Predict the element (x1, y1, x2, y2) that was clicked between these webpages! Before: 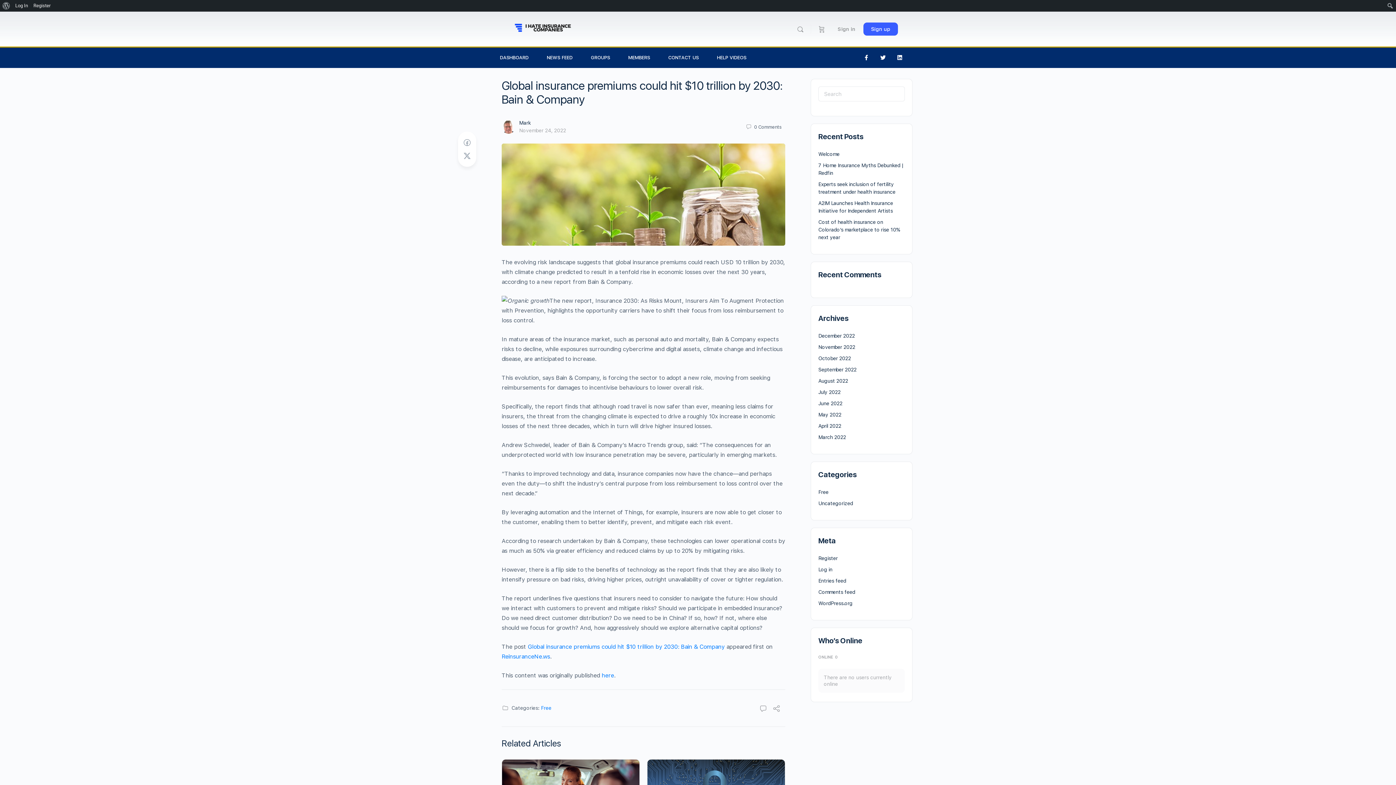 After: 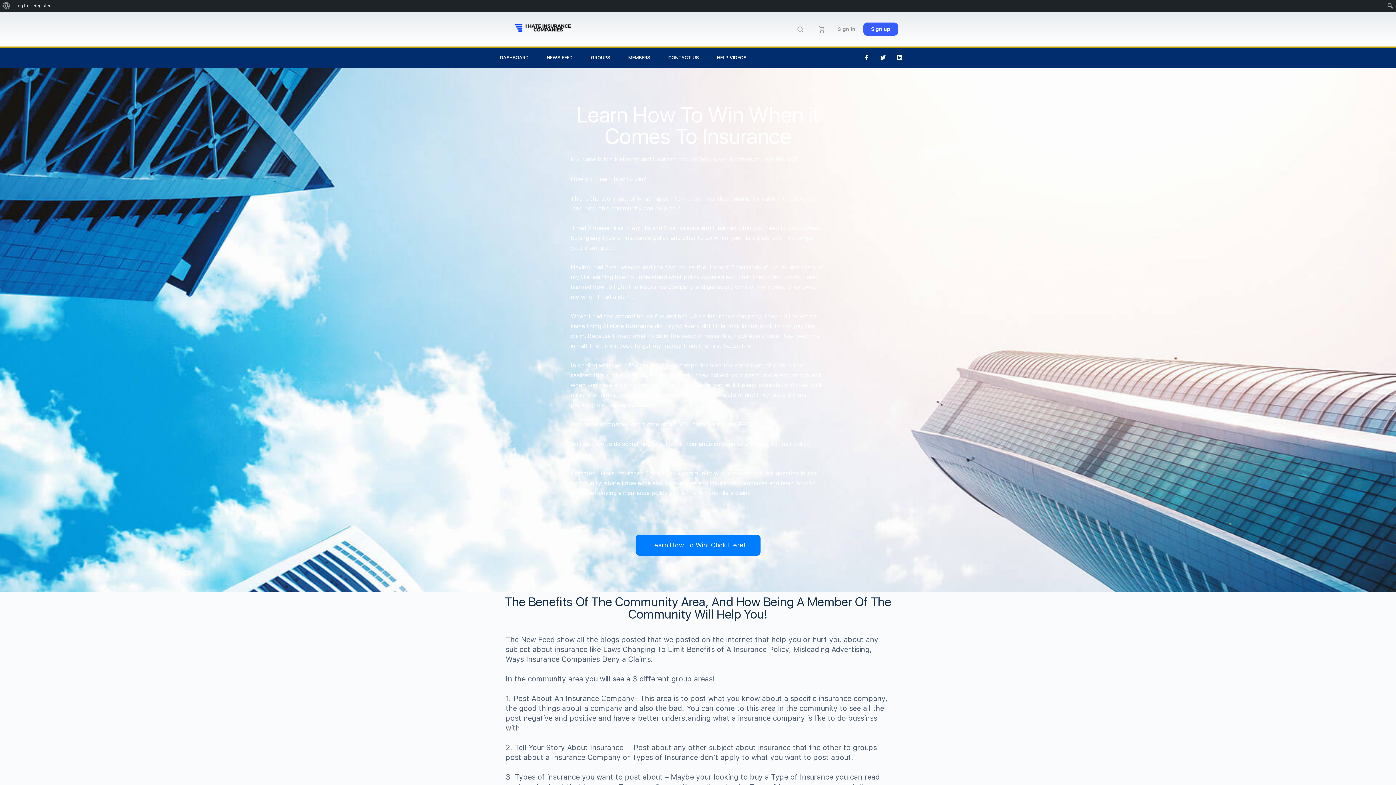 Action: bbox: (818, 434, 846, 440) label: March 2022